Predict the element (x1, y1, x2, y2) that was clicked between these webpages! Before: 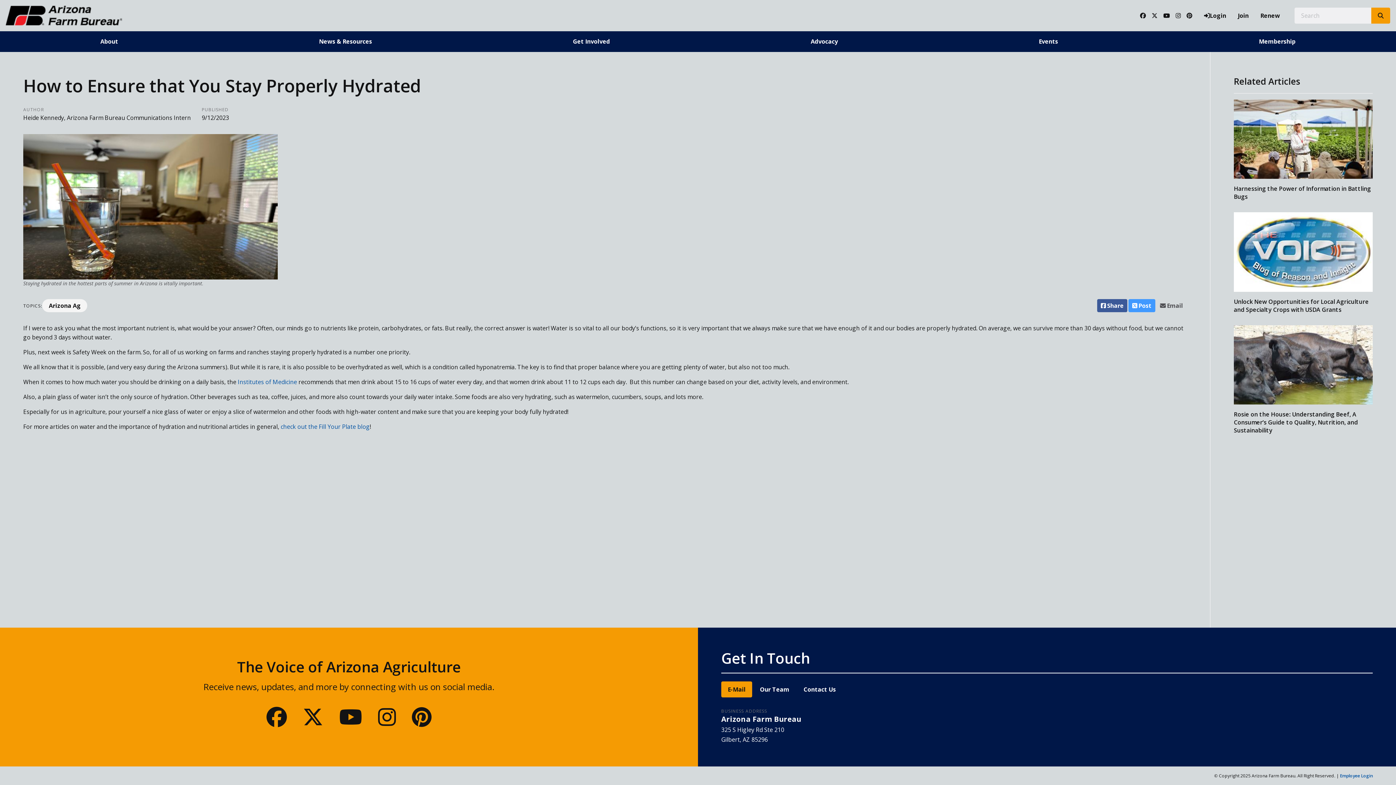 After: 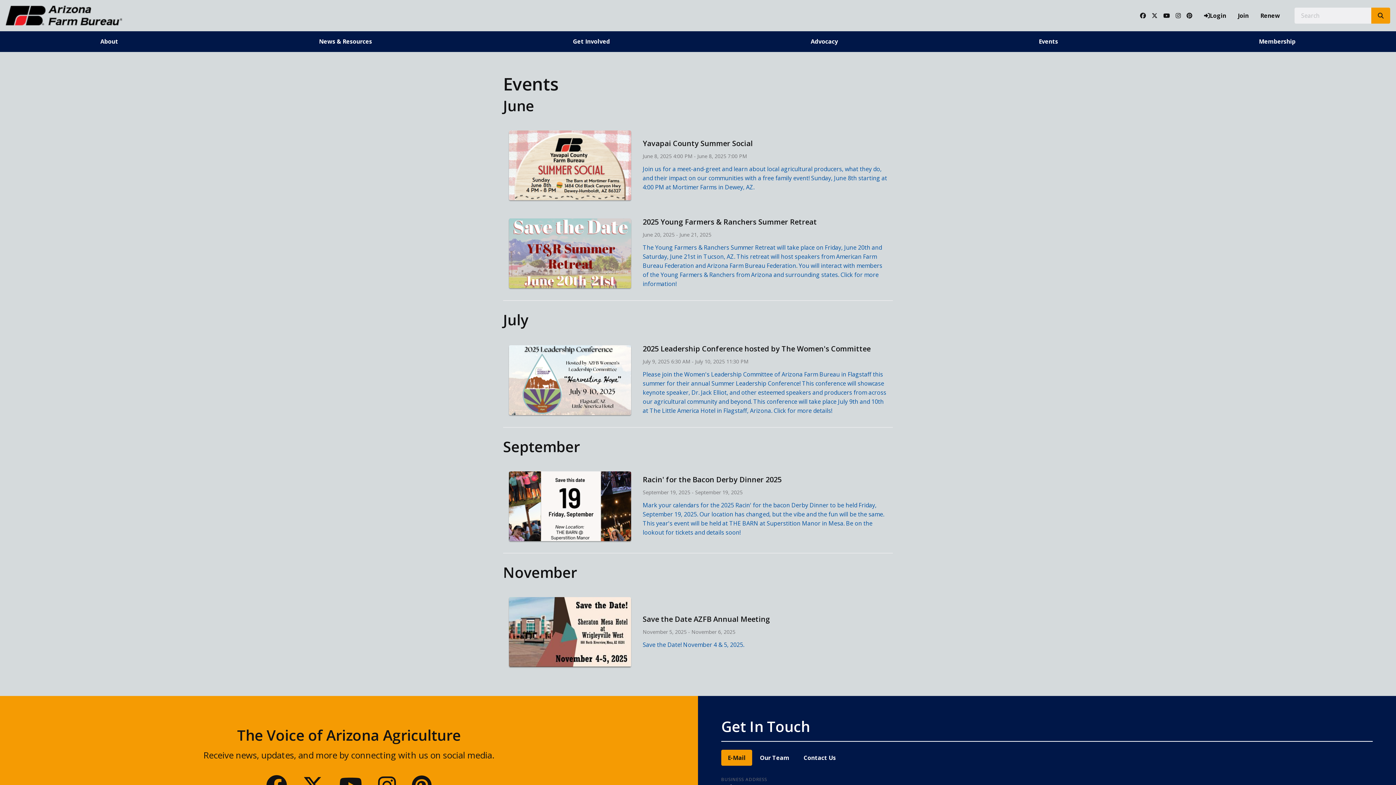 Action: label: Events bbox: (938, 31, 1158, 52)